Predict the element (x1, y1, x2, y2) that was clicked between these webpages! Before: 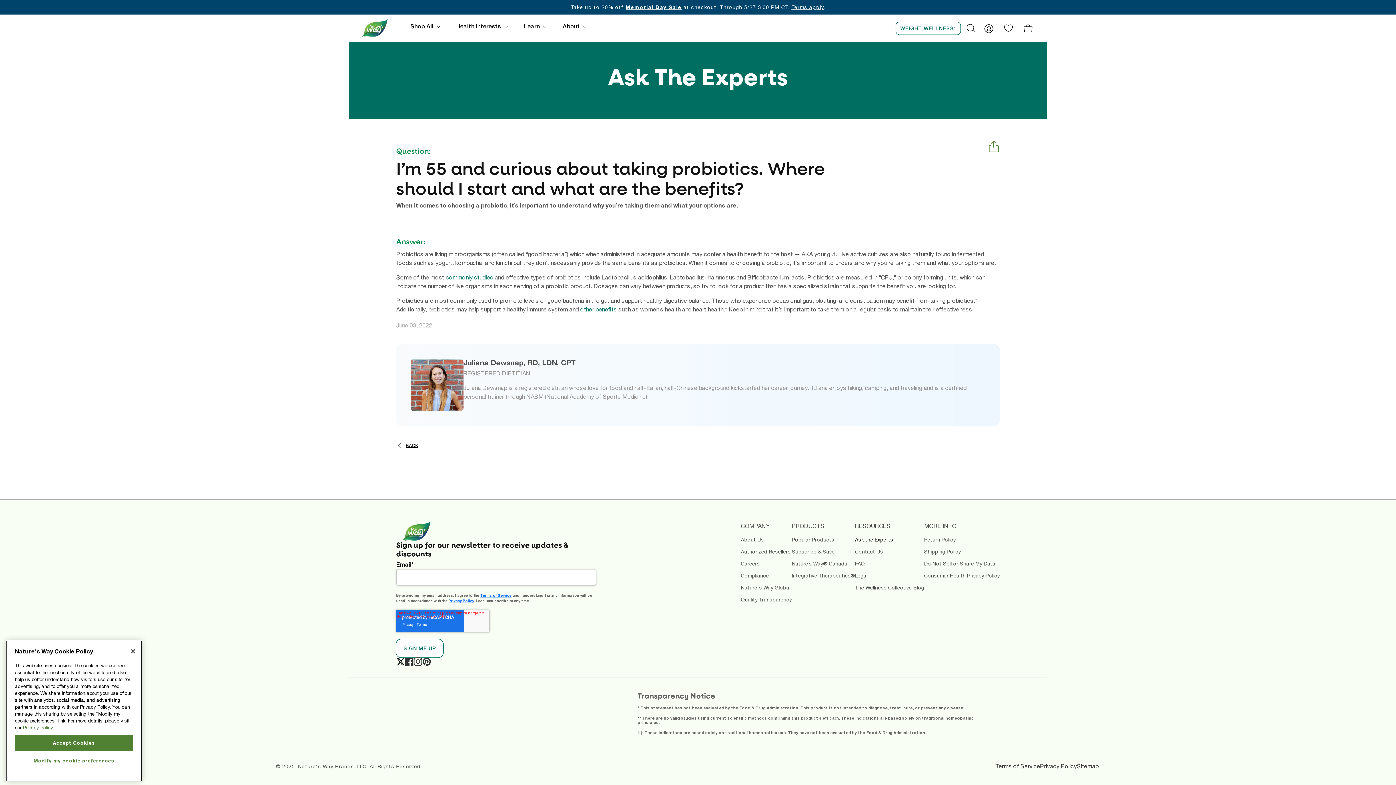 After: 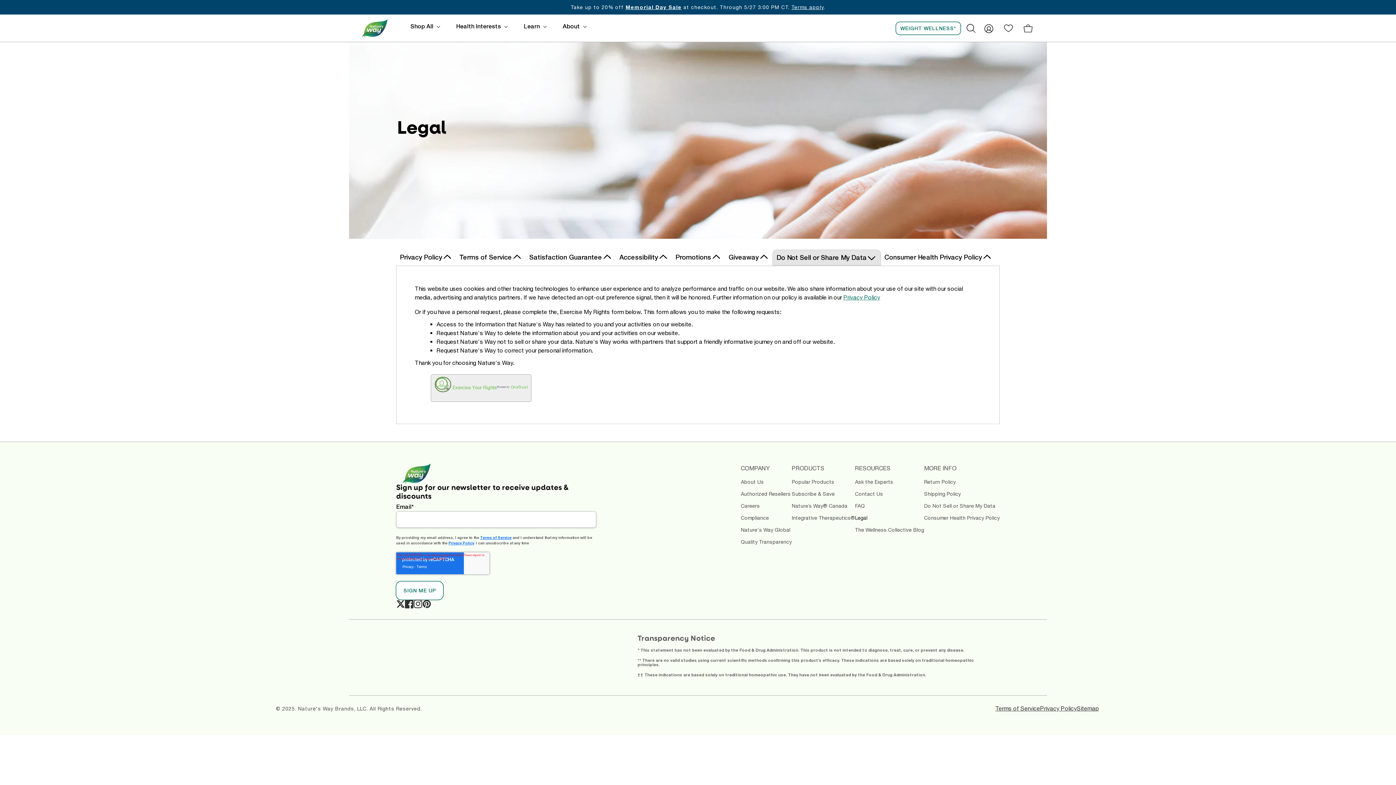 Action: label: Do Not Sell or Share My Data bbox: (924, 558, 1000, 569)